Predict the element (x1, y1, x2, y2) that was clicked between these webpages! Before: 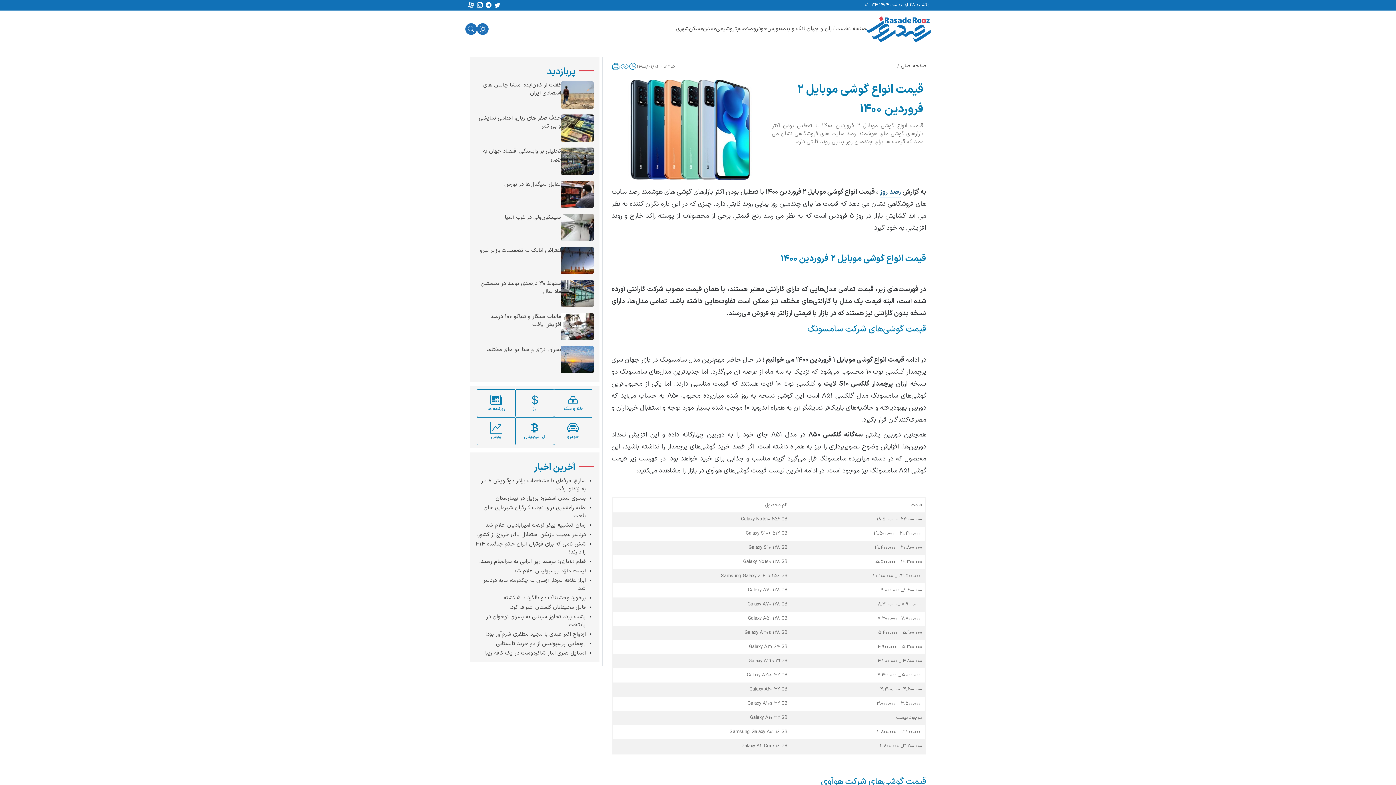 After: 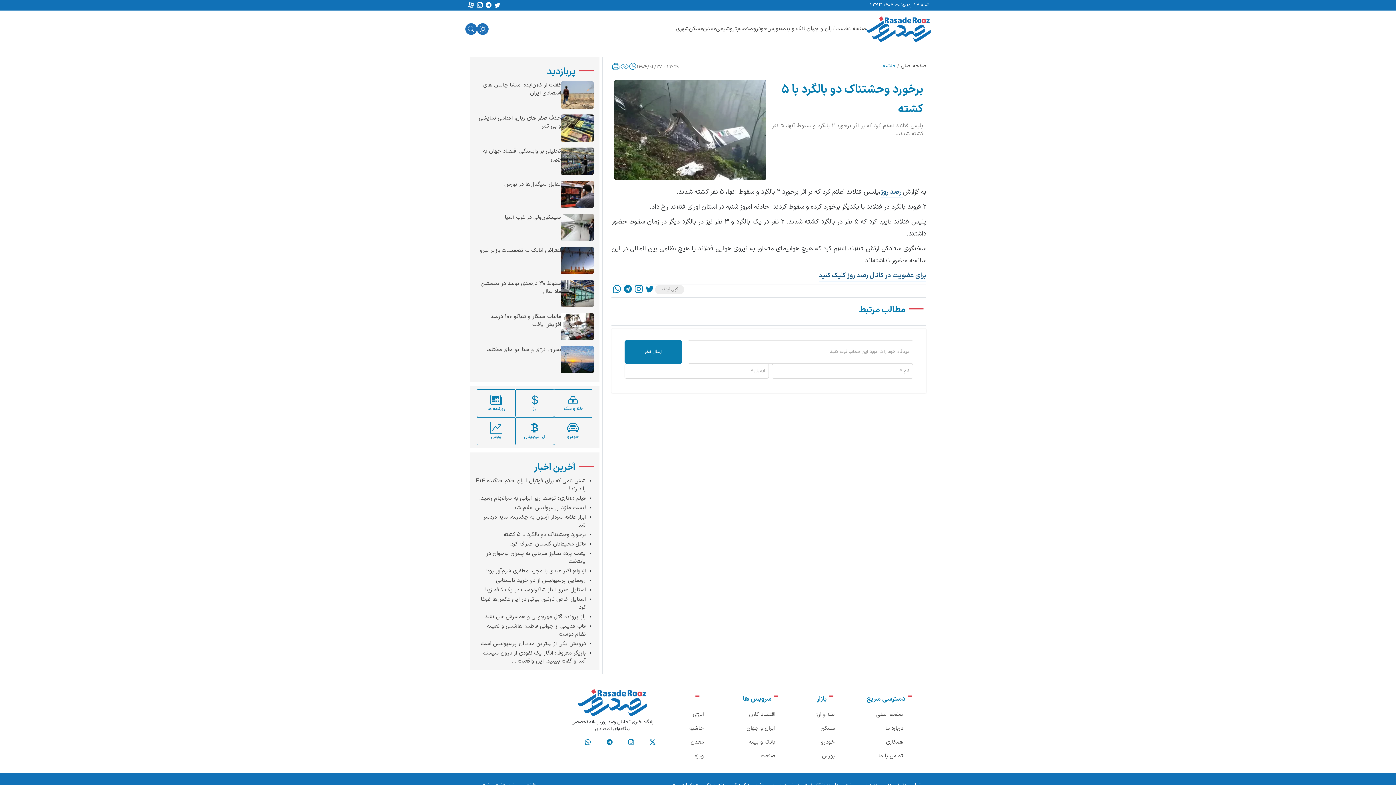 Action: label: برخورد وحشتناک دو بالگرد با ۵ کشته bbox: (503, 594, 585, 602)